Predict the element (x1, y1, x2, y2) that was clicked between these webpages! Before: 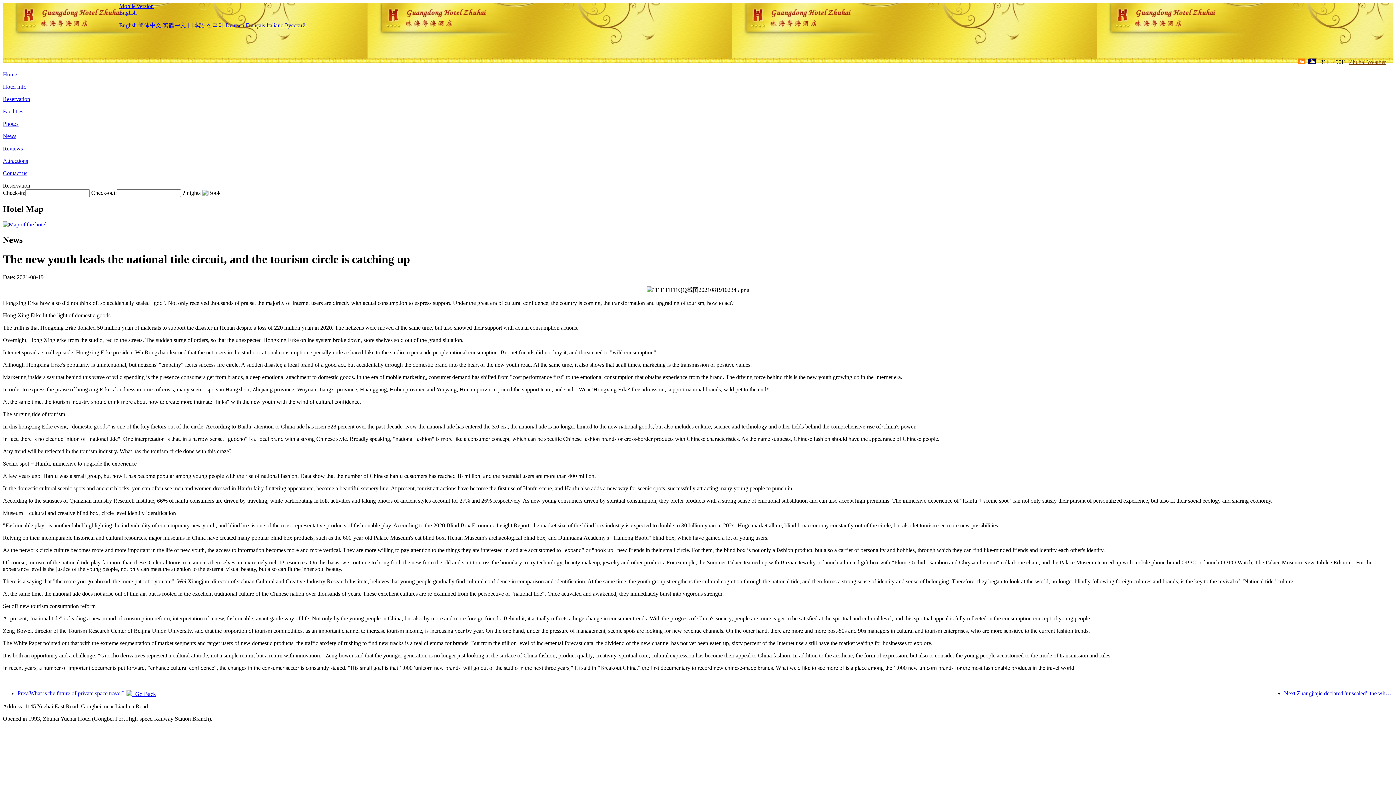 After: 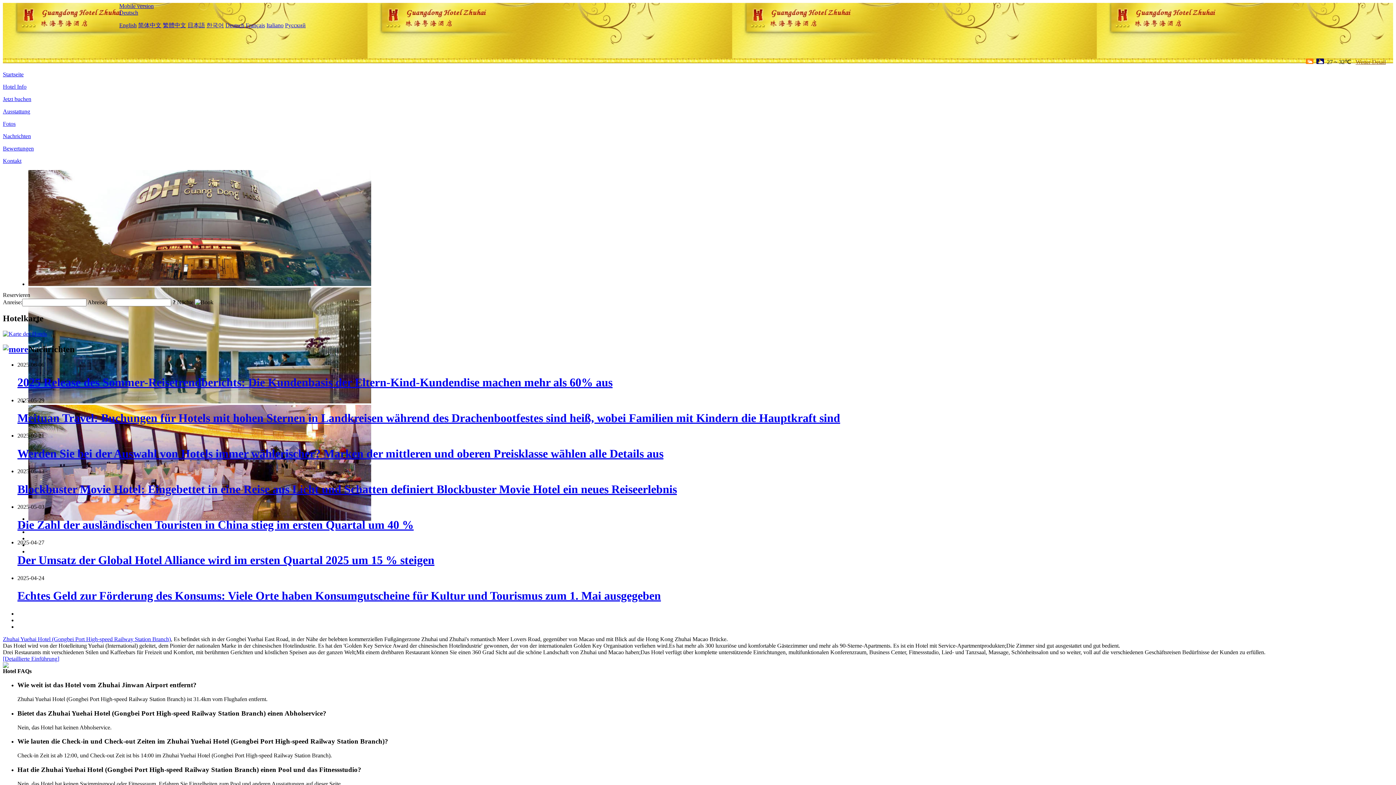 Action: bbox: (225, 22, 244, 28) label: Deutsch